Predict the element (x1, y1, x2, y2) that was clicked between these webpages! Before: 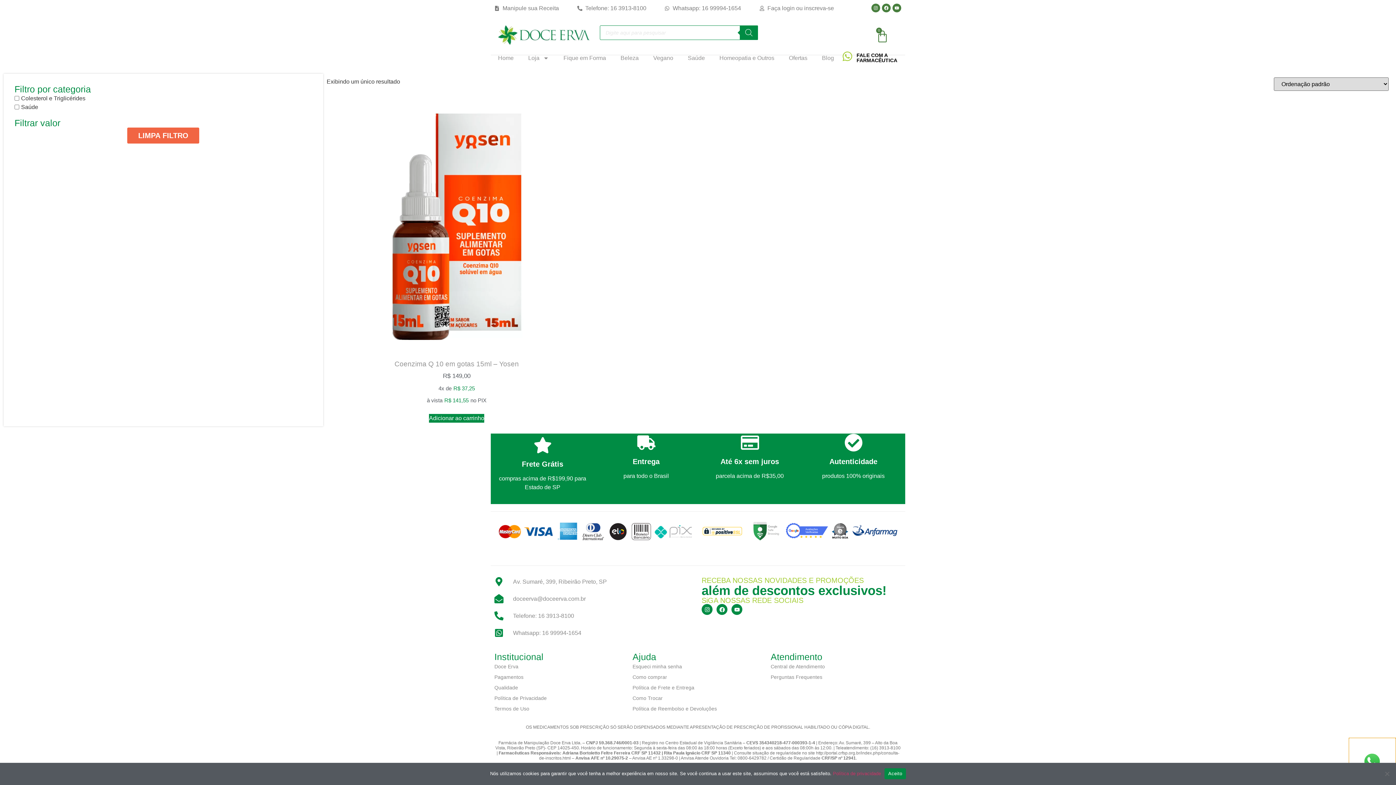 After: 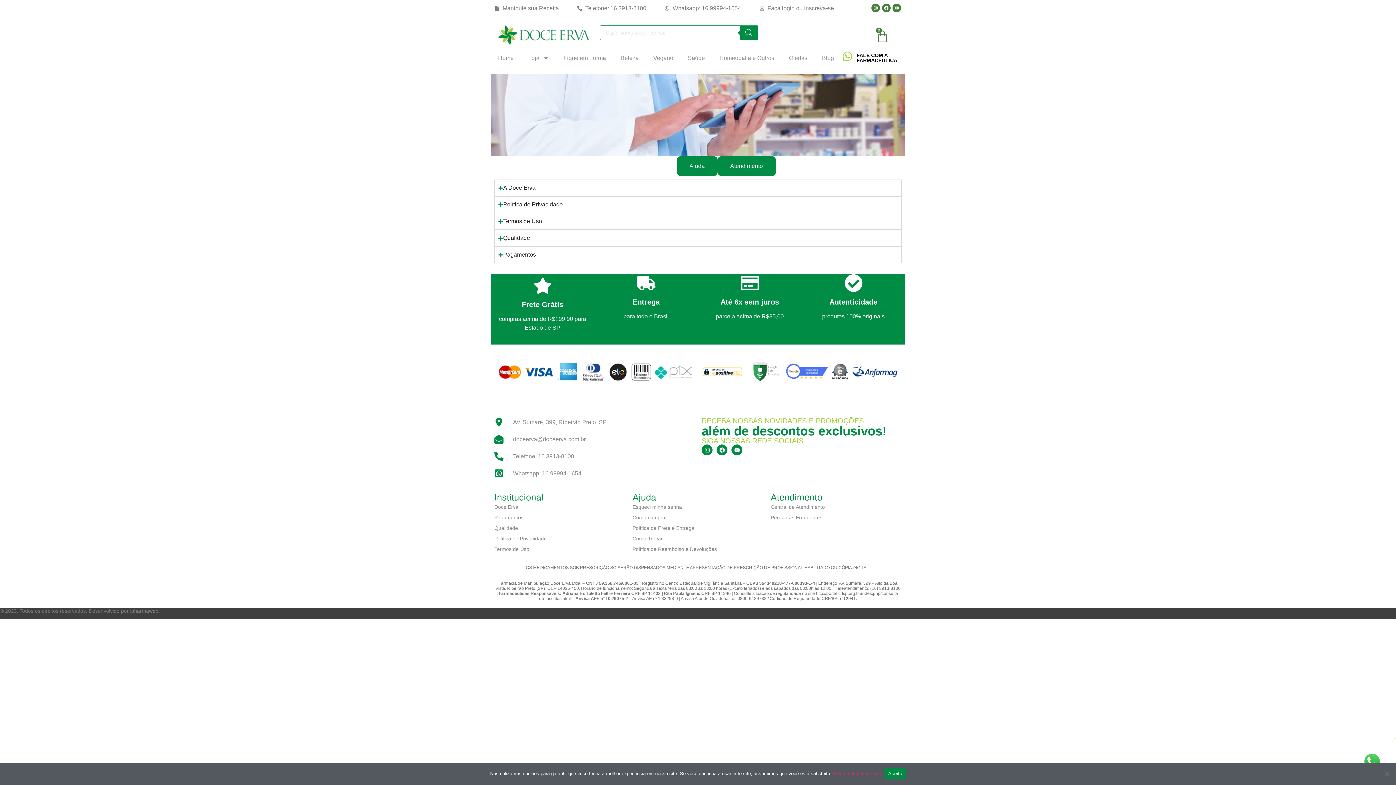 Action: label: Doce Erva bbox: (494, 661, 625, 672)